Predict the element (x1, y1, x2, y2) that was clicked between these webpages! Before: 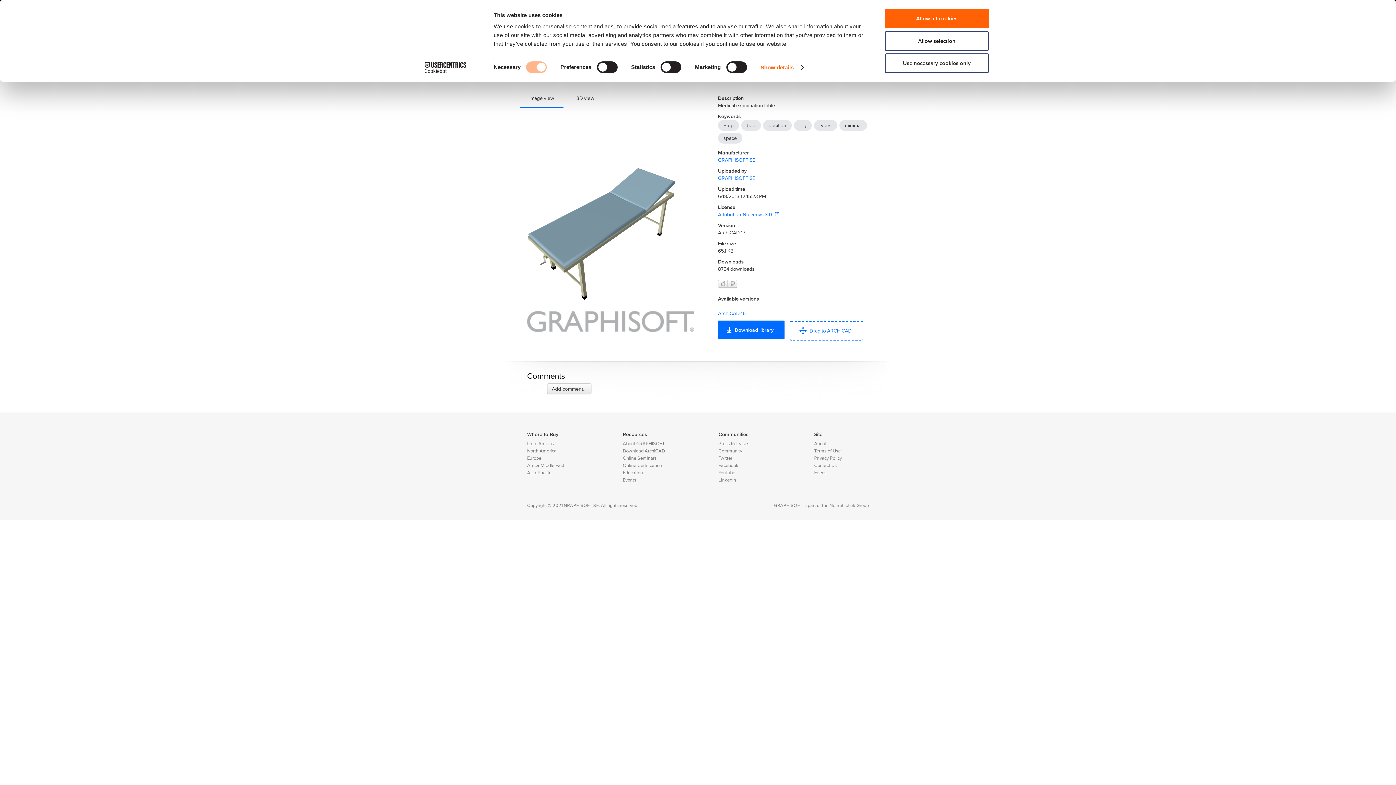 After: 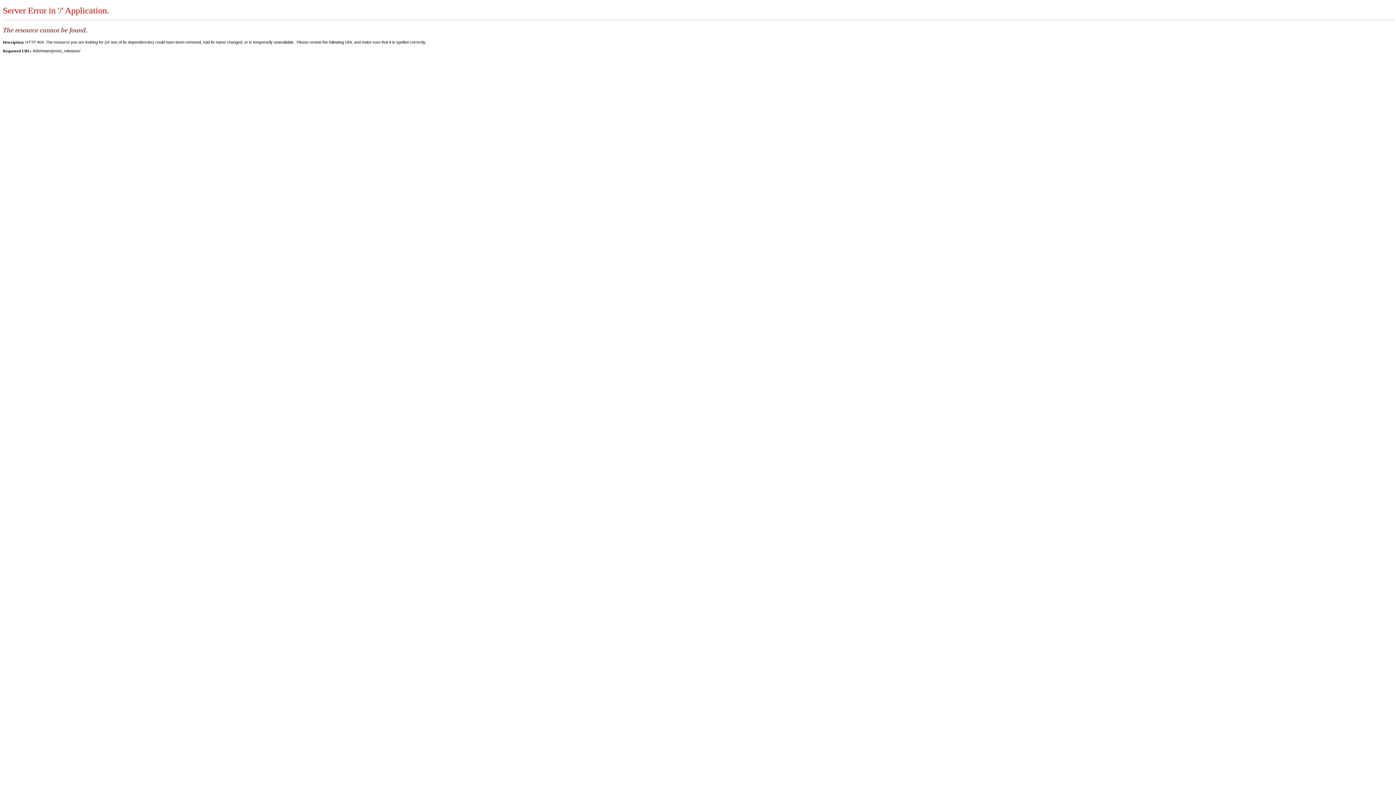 Action: bbox: (718, 440, 749, 447) label: Press Releases